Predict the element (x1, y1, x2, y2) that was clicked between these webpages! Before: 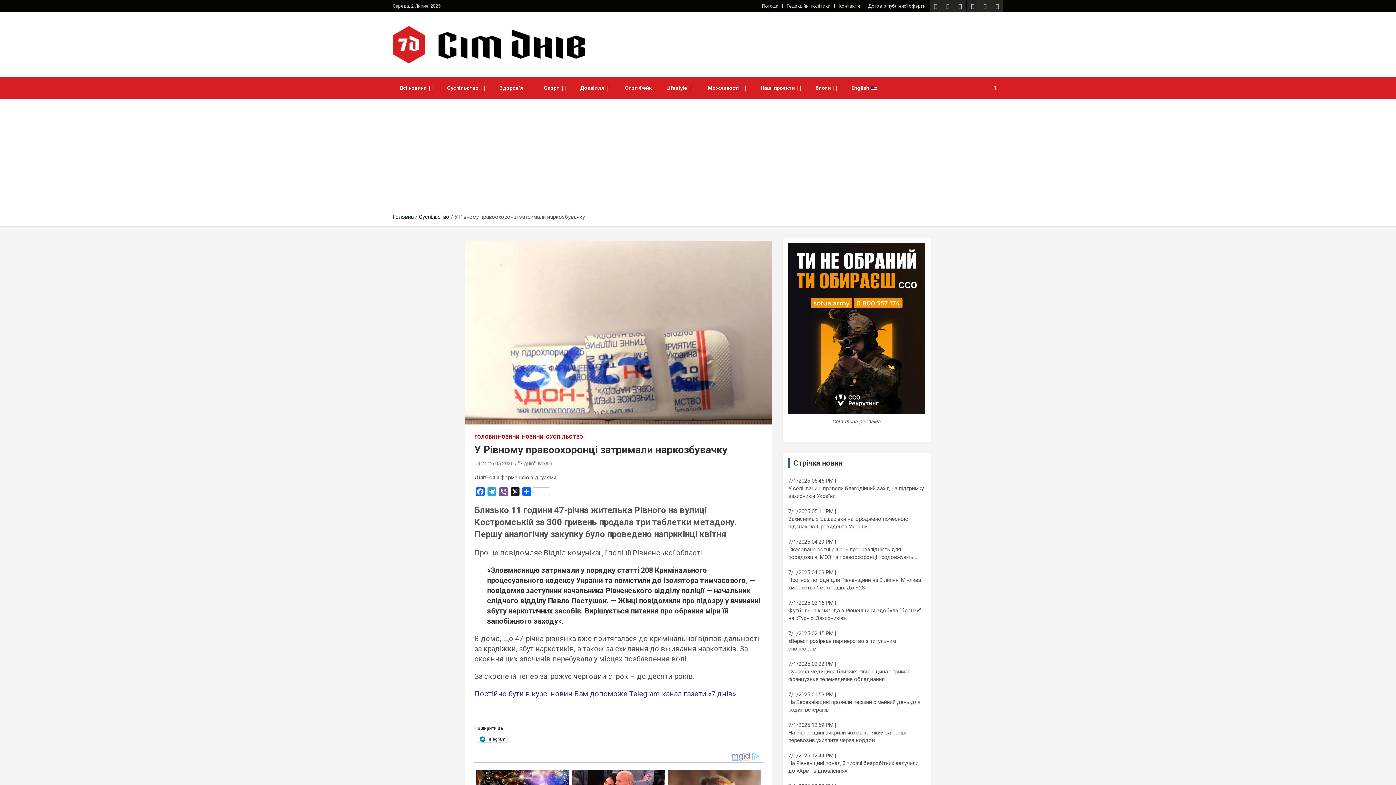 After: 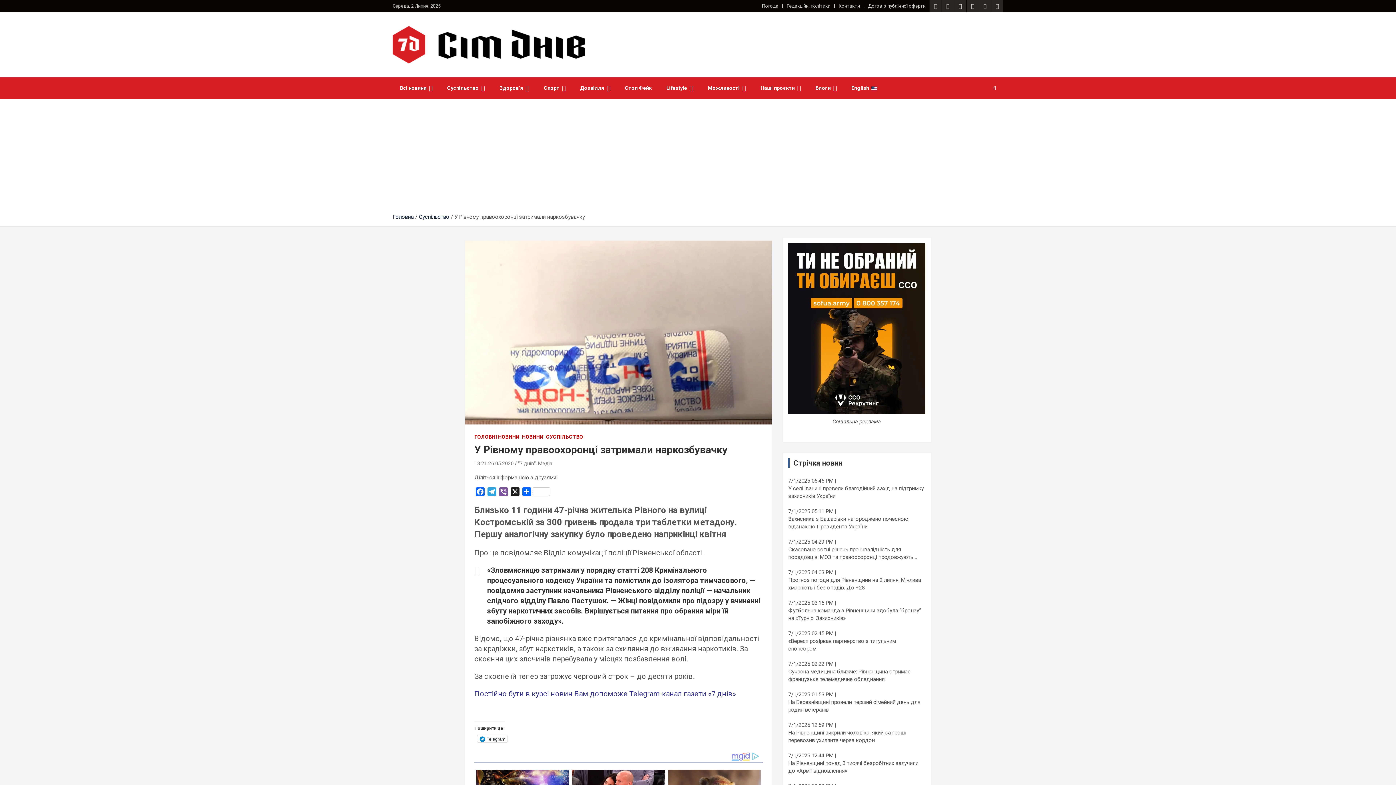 Action: bbox: (788, 243, 925, 414)